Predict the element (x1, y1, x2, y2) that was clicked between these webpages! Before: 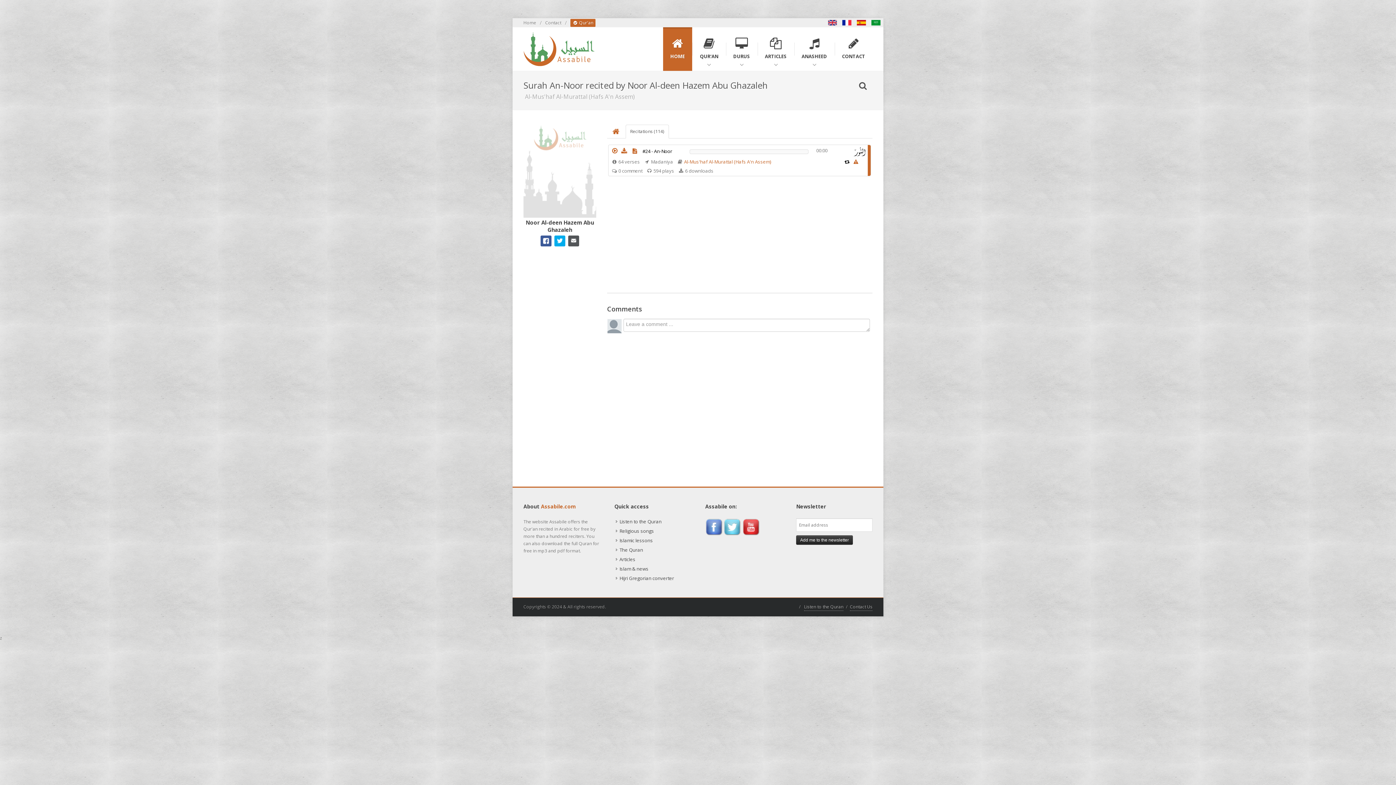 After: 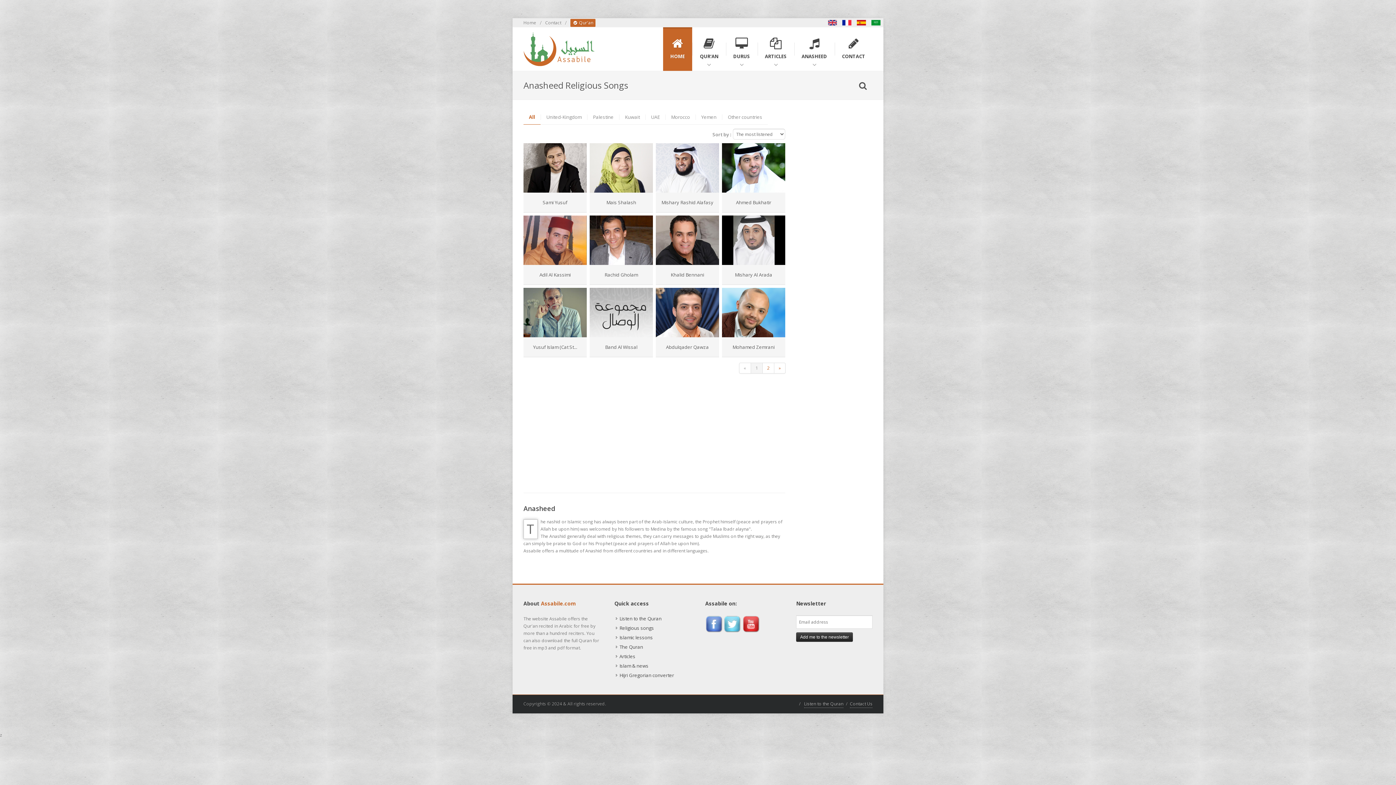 Action: bbox: (794, 27, 834, 70) label: ANASHEED